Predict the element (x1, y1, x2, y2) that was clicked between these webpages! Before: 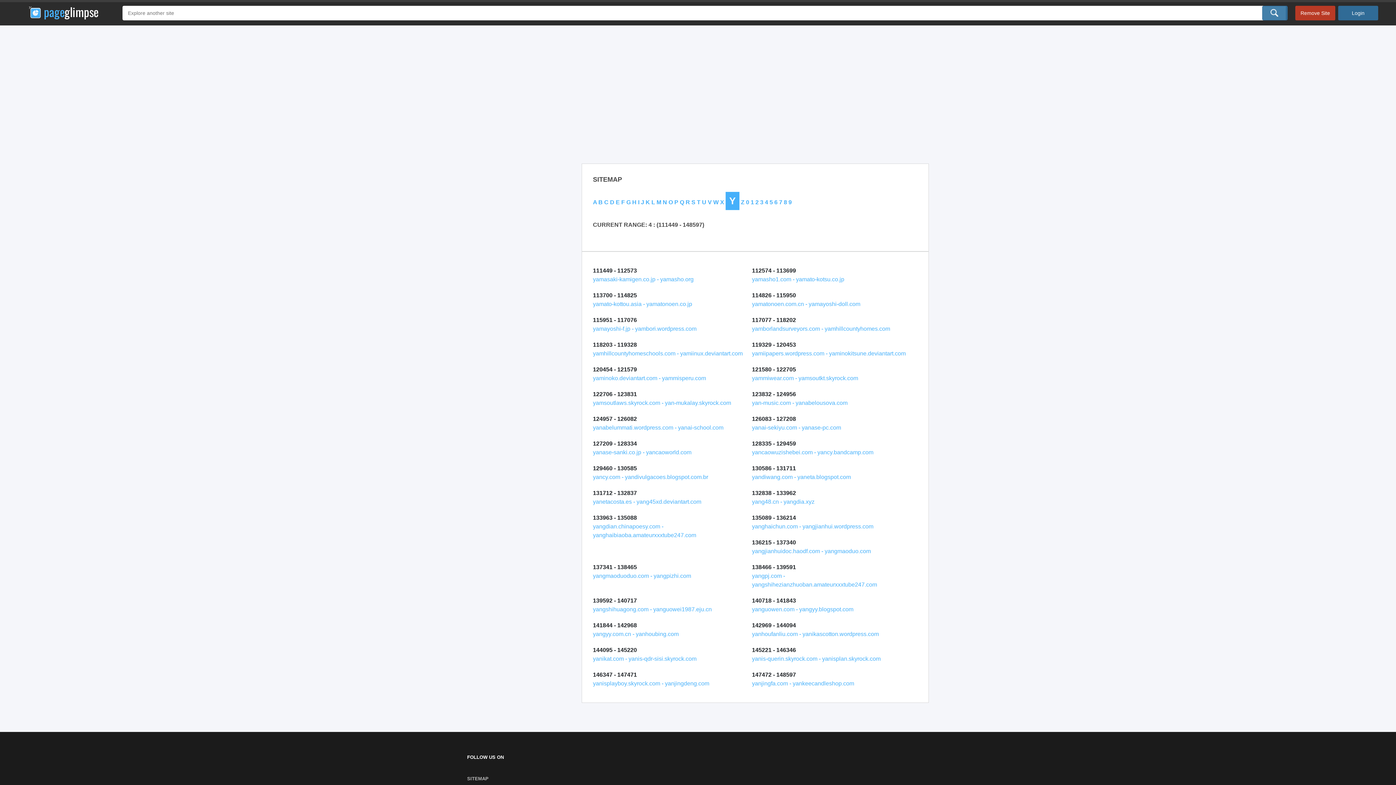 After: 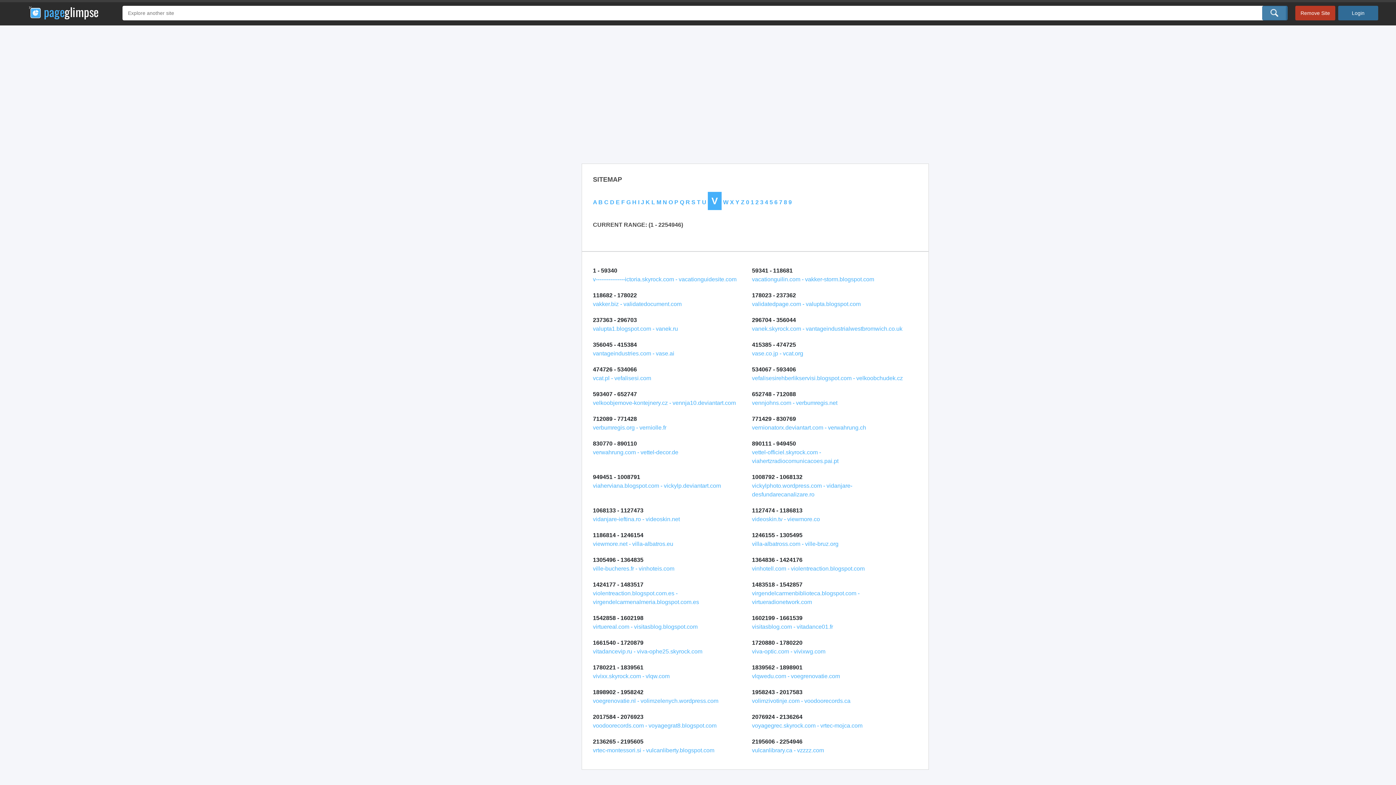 Action: bbox: (708, 199, 712, 205) label: V